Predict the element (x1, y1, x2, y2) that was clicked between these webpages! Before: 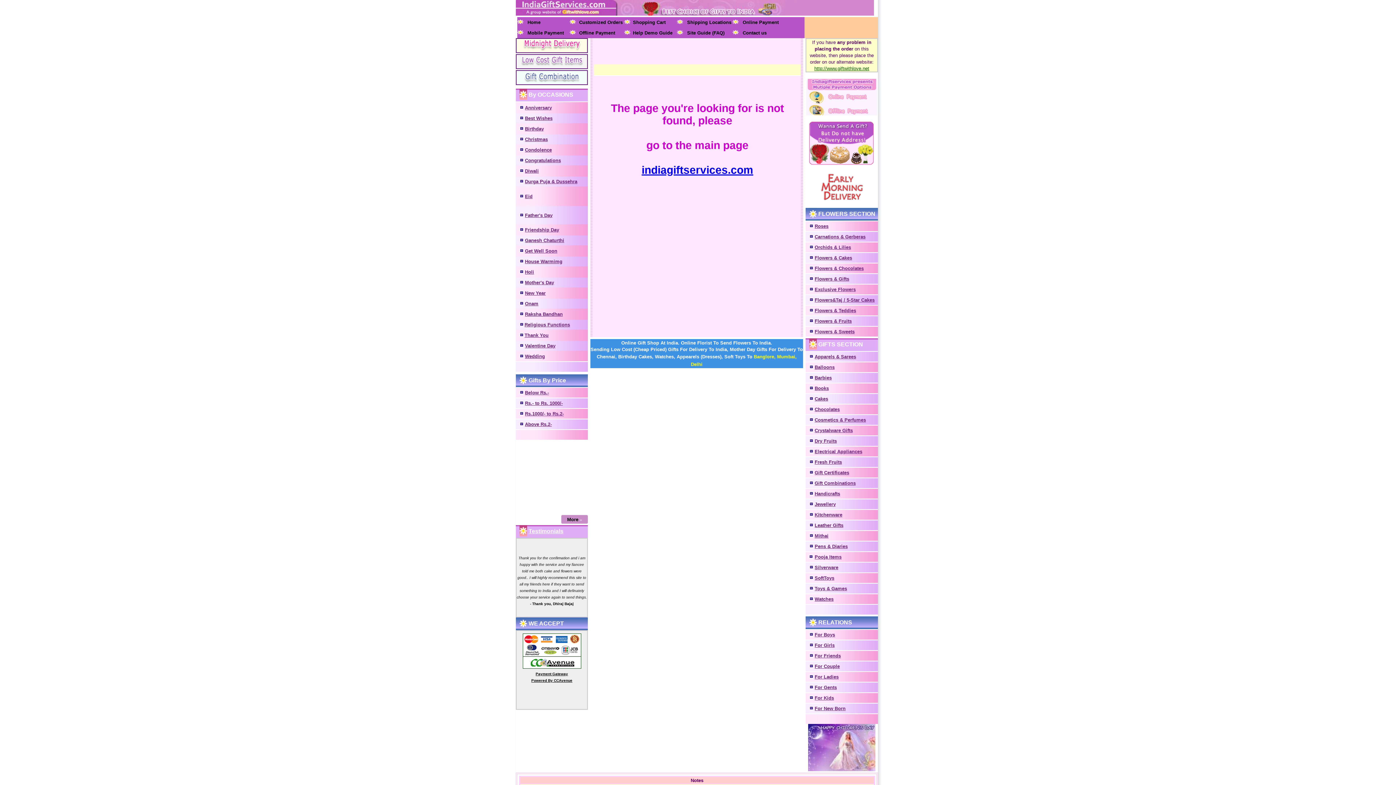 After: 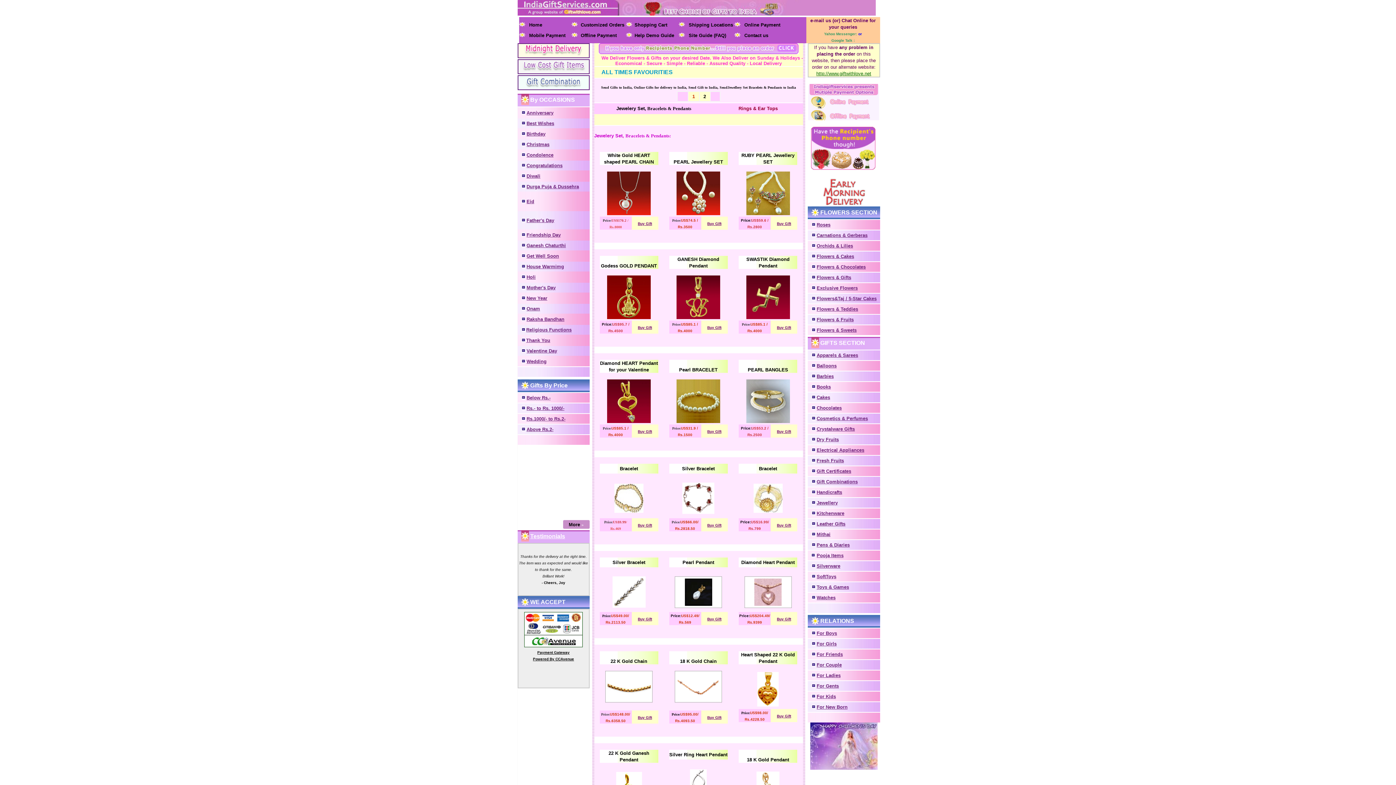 Action: label: Jewellery bbox: (814, 502, 836, 507)